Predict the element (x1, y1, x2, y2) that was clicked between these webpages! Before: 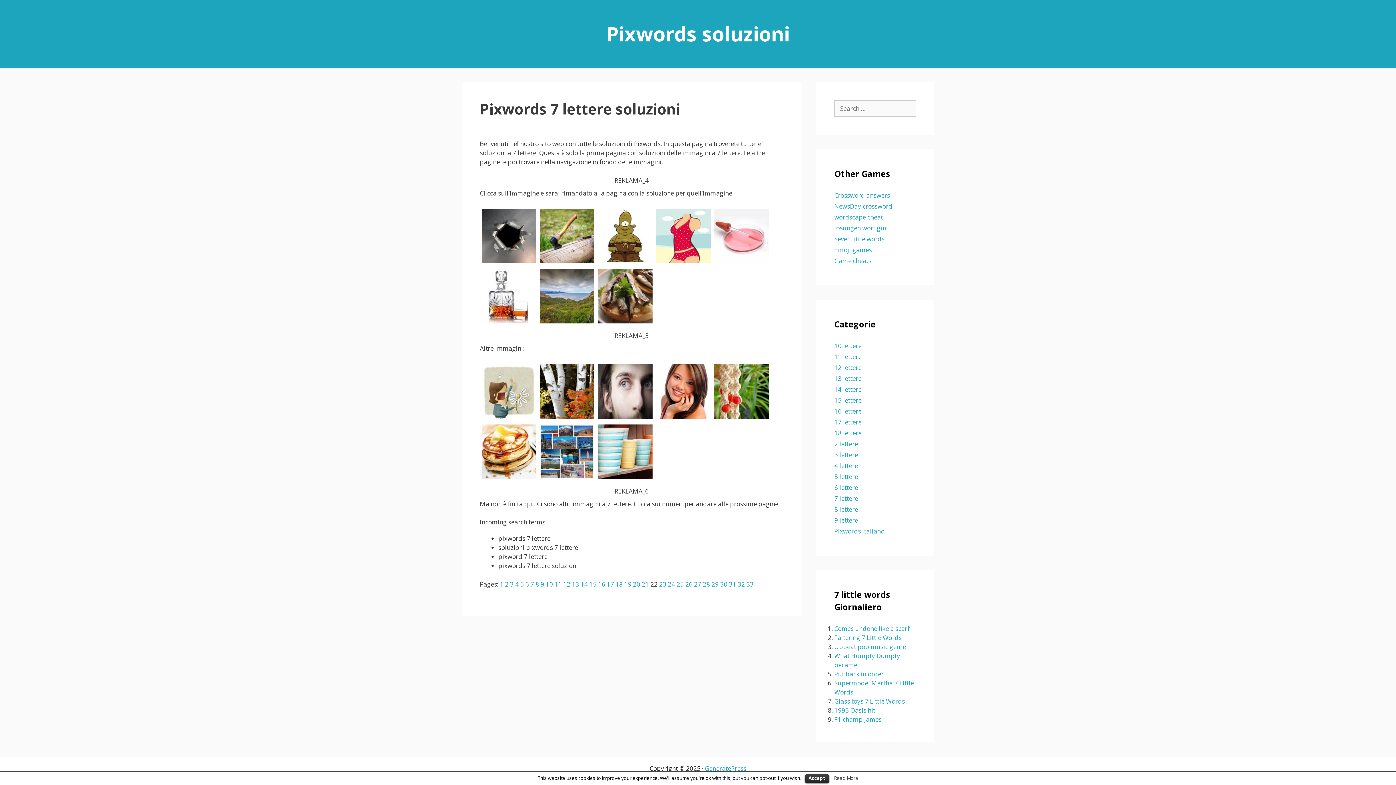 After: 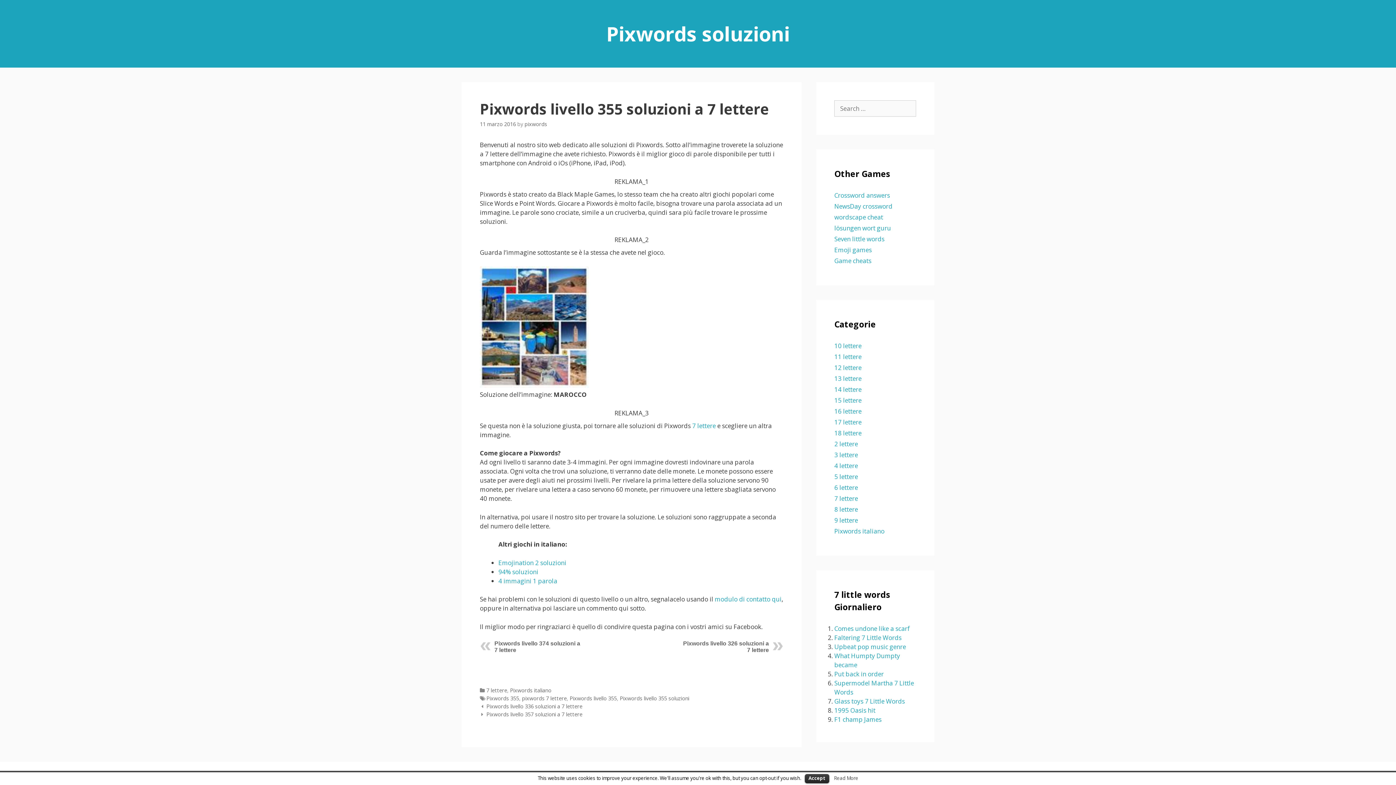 Action: bbox: (540, 472, 594, 480)